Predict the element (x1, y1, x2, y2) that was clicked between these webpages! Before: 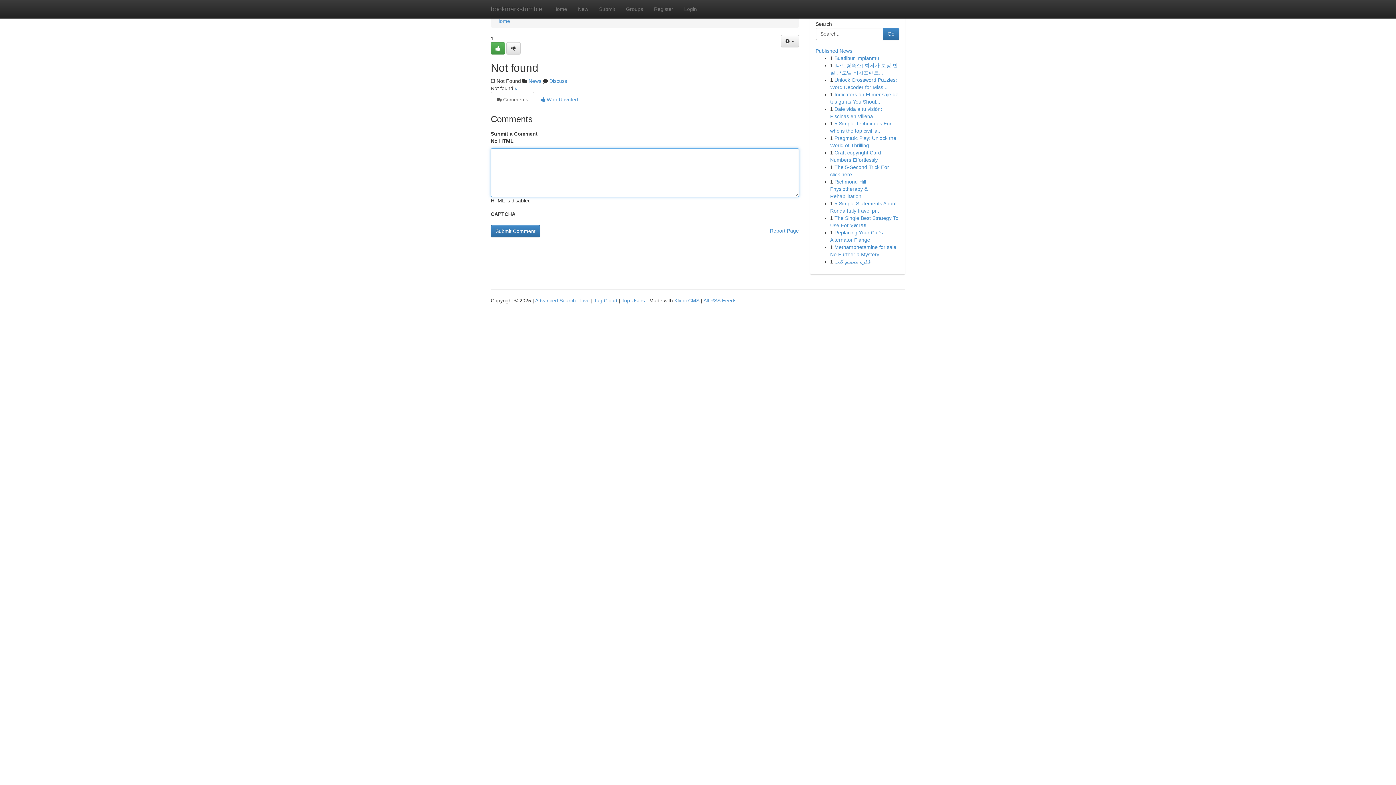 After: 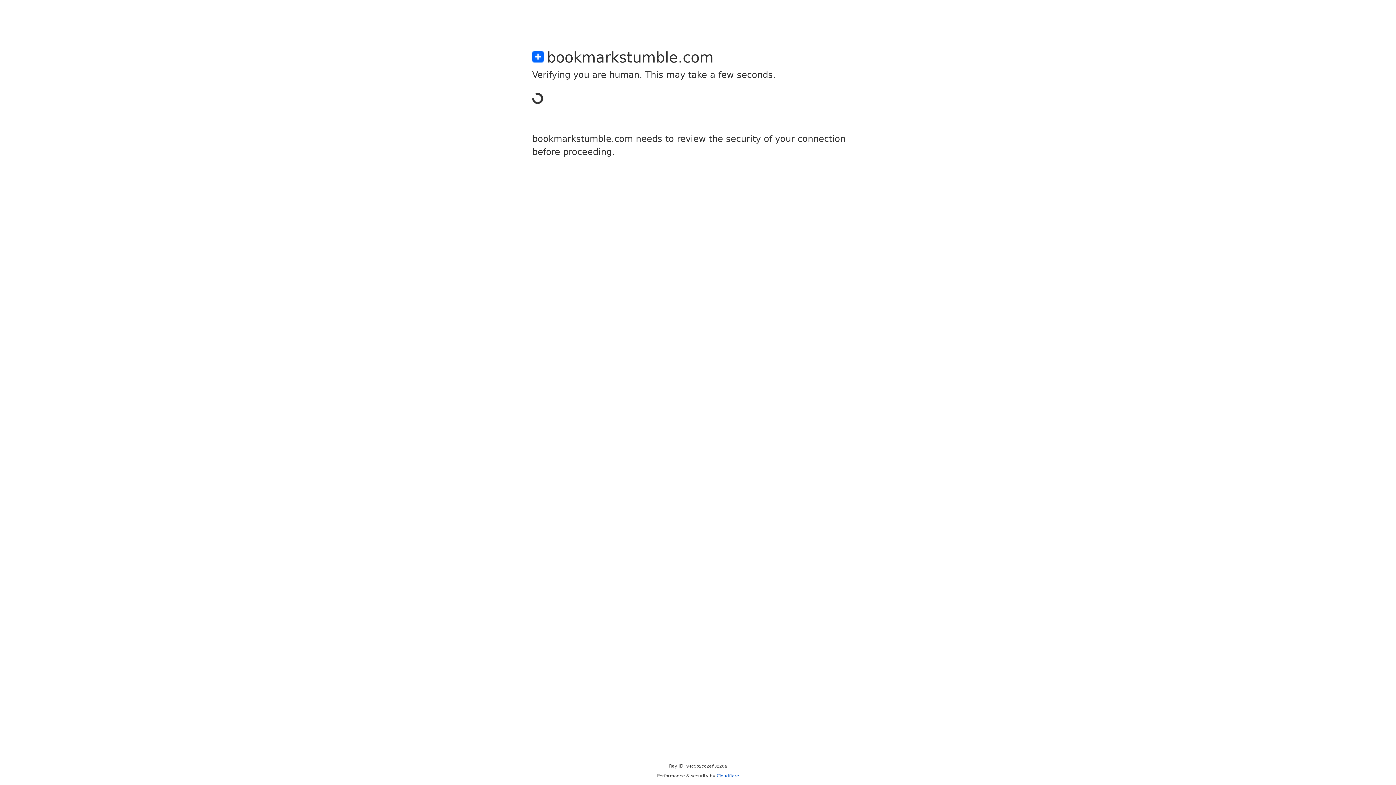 Action: bbox: (593, 0, 620, 18) label: Submit